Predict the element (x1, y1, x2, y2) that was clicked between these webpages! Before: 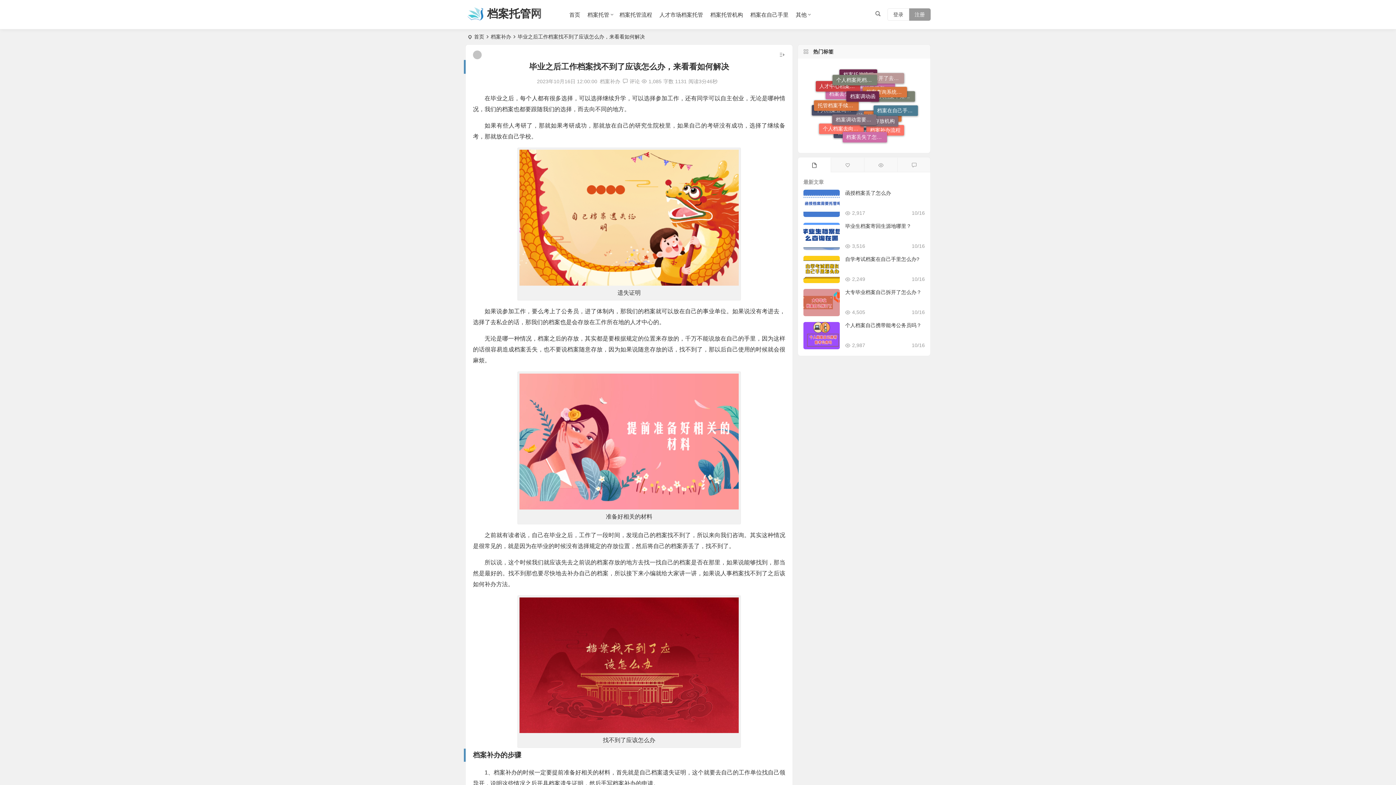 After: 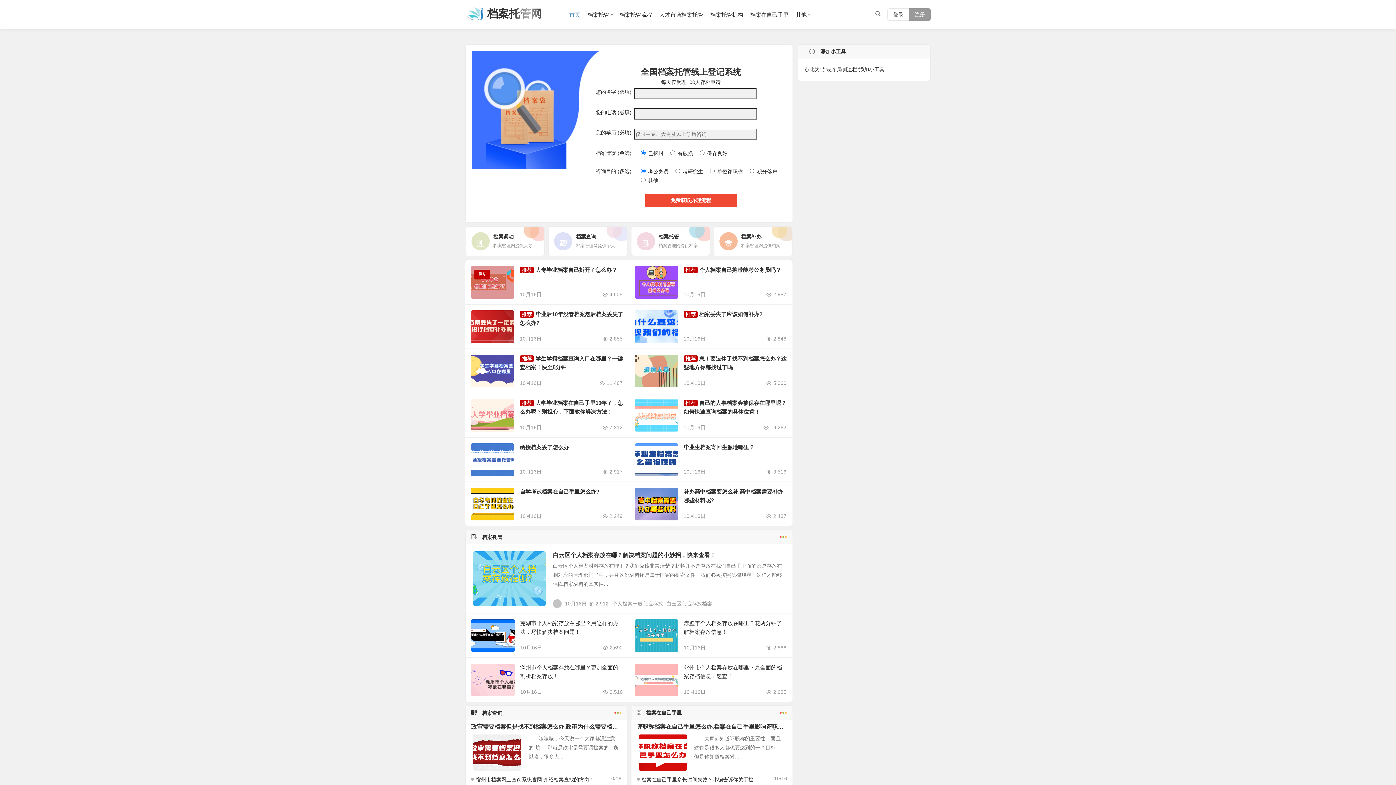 Action: label: 档案托管网 bbox: (487, 7, 541, 19)